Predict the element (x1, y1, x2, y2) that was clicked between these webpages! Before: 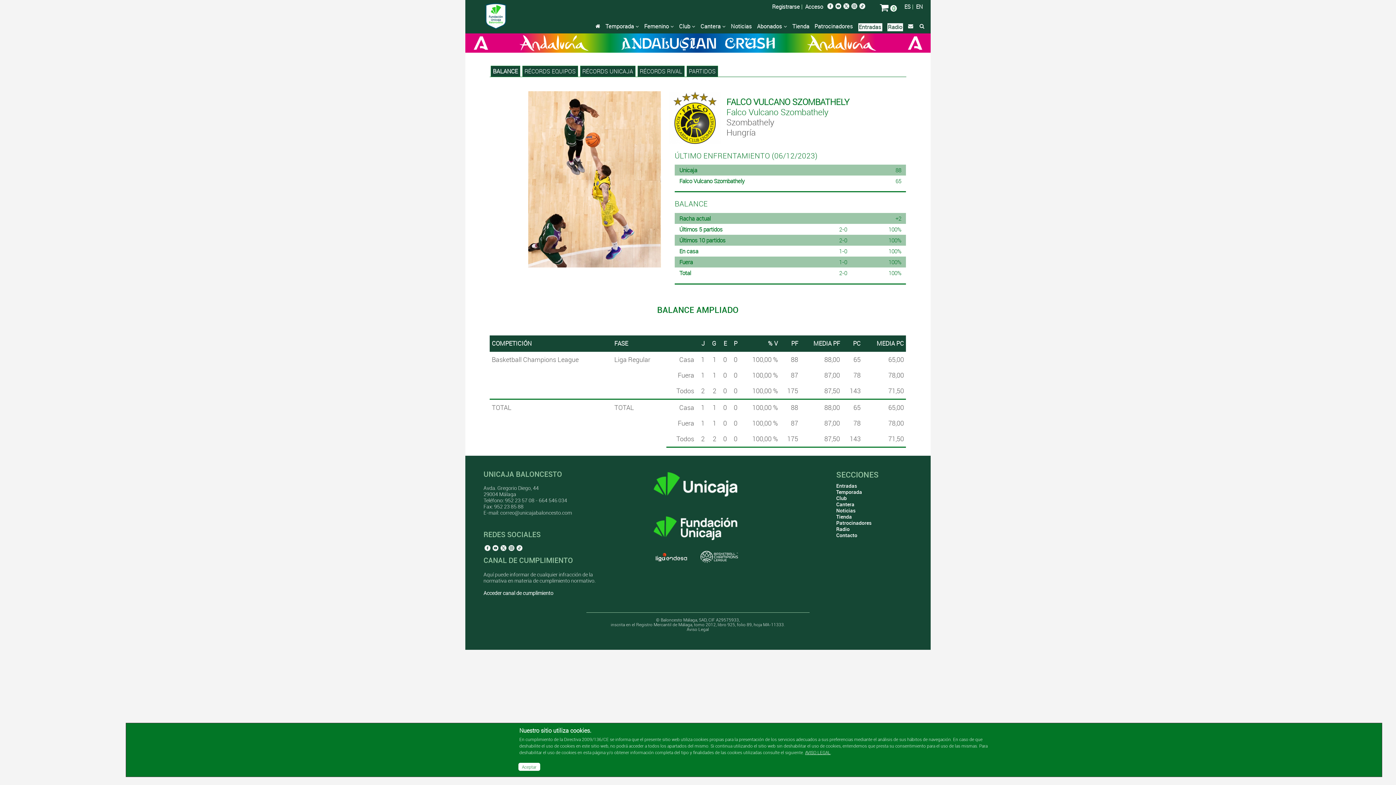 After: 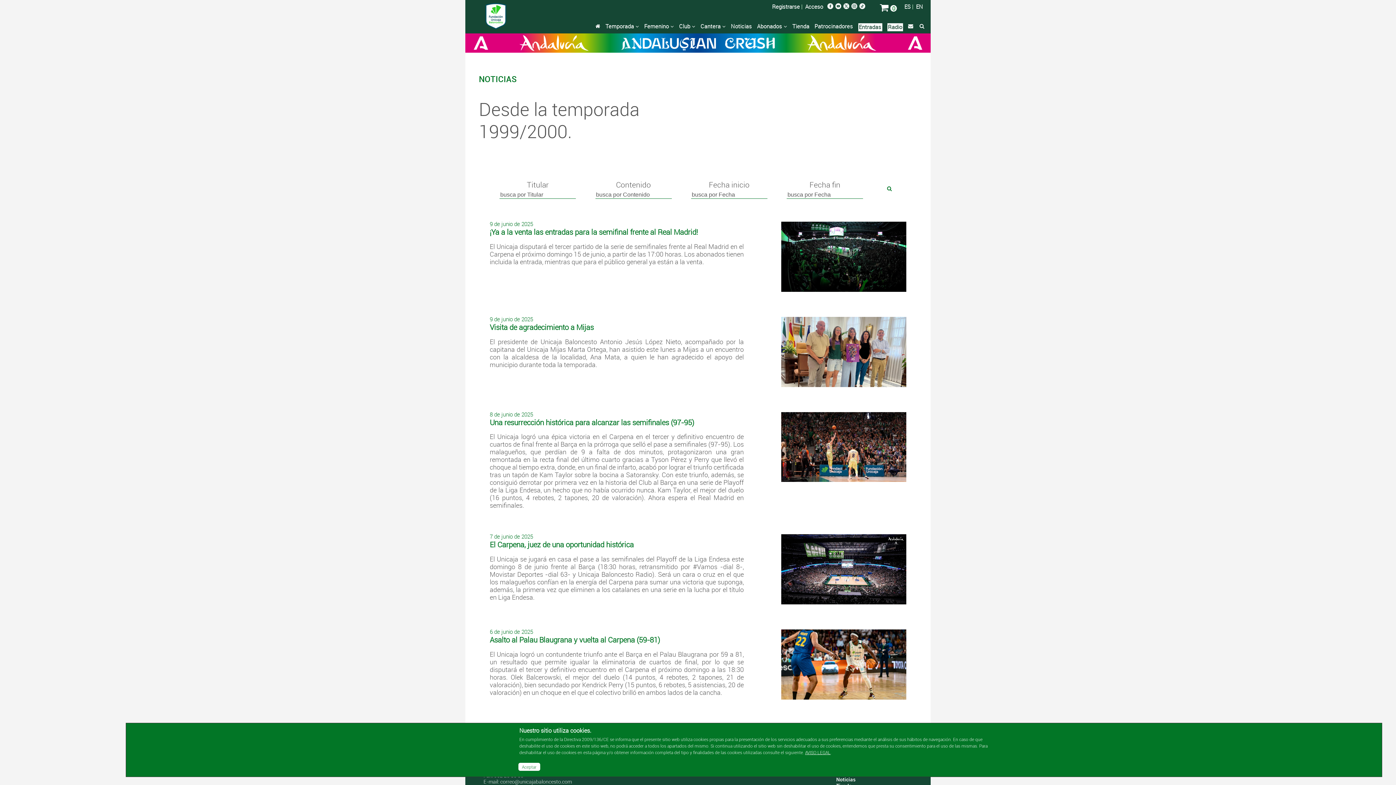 Action: label: Noticias bbox: (836, 507, 855, 514)